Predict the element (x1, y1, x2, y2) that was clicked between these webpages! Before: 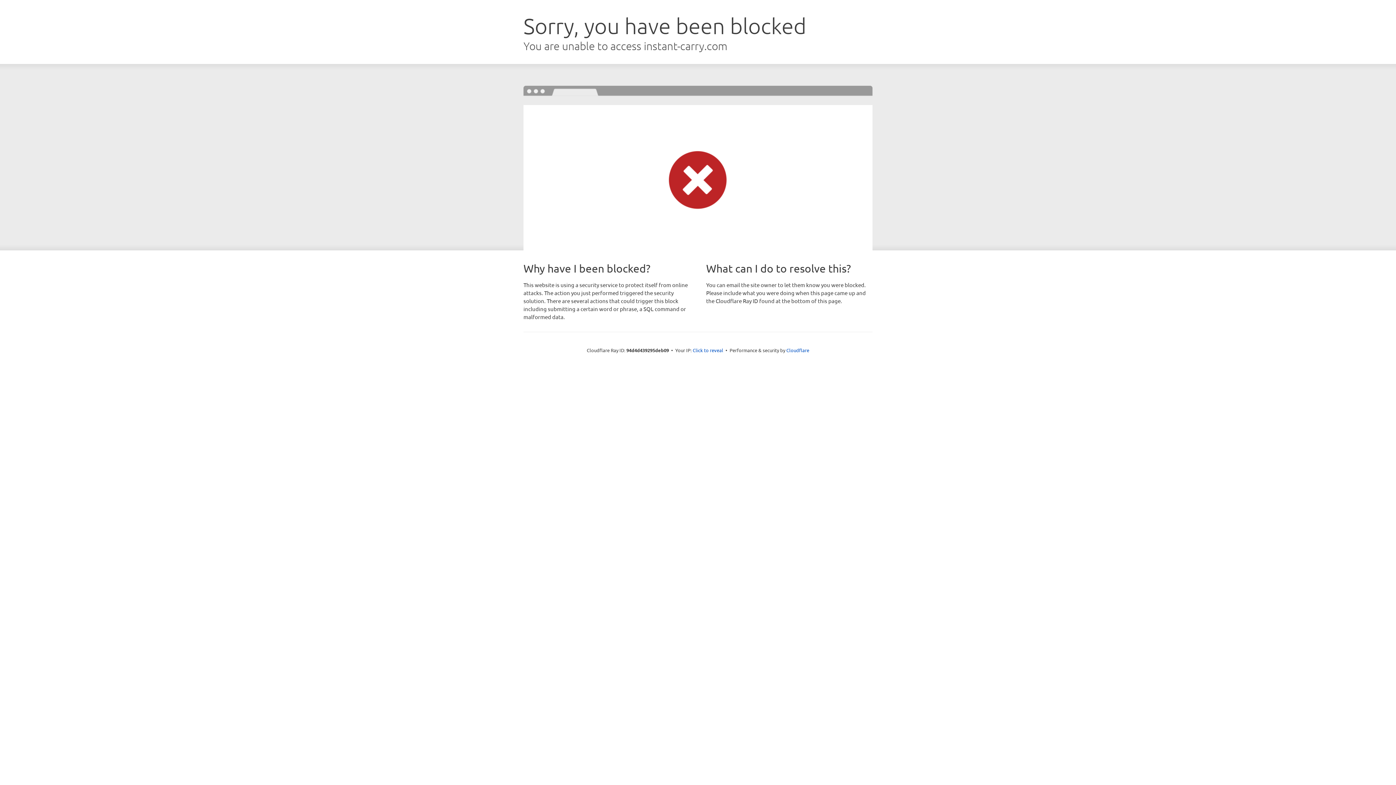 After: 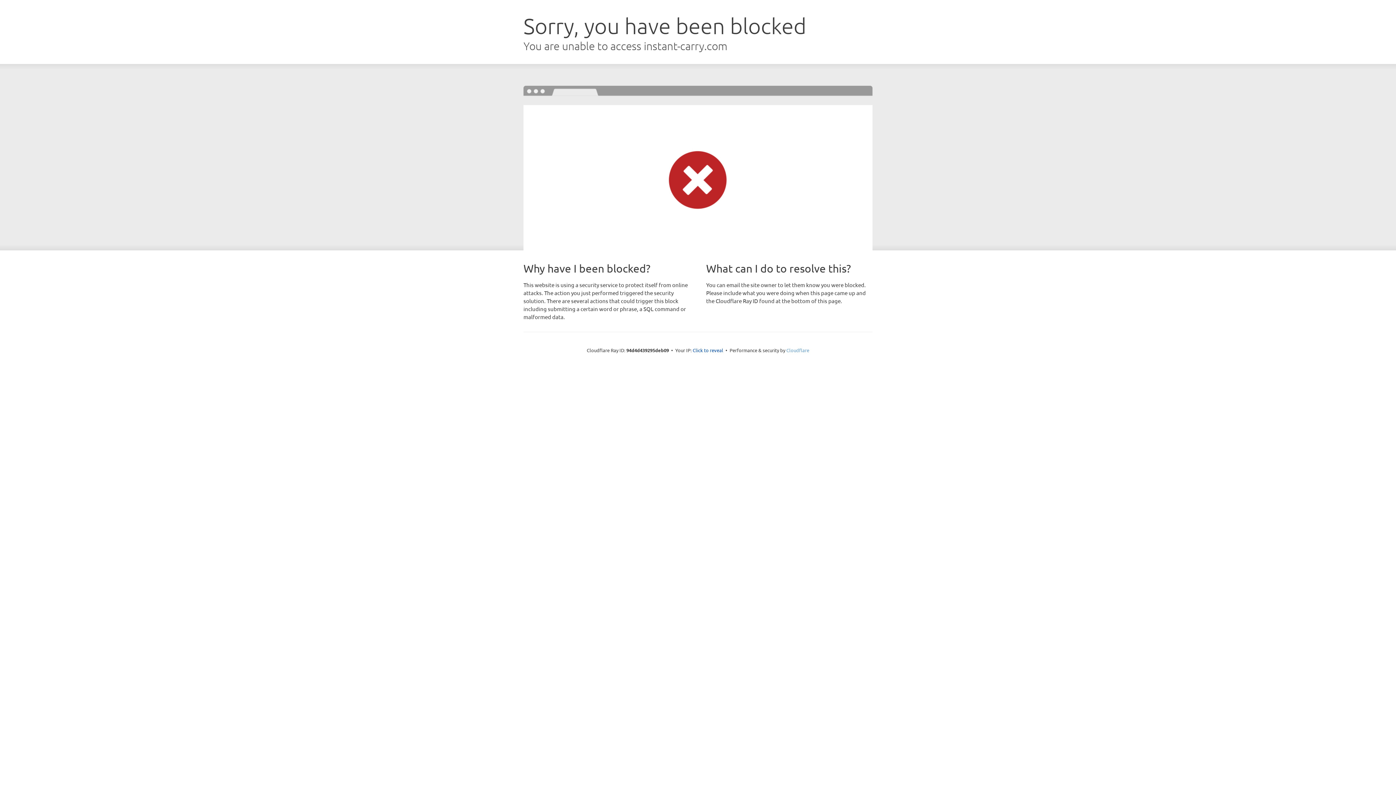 Action: bbox: (786, 347, 809, 353) label: Cloudflare